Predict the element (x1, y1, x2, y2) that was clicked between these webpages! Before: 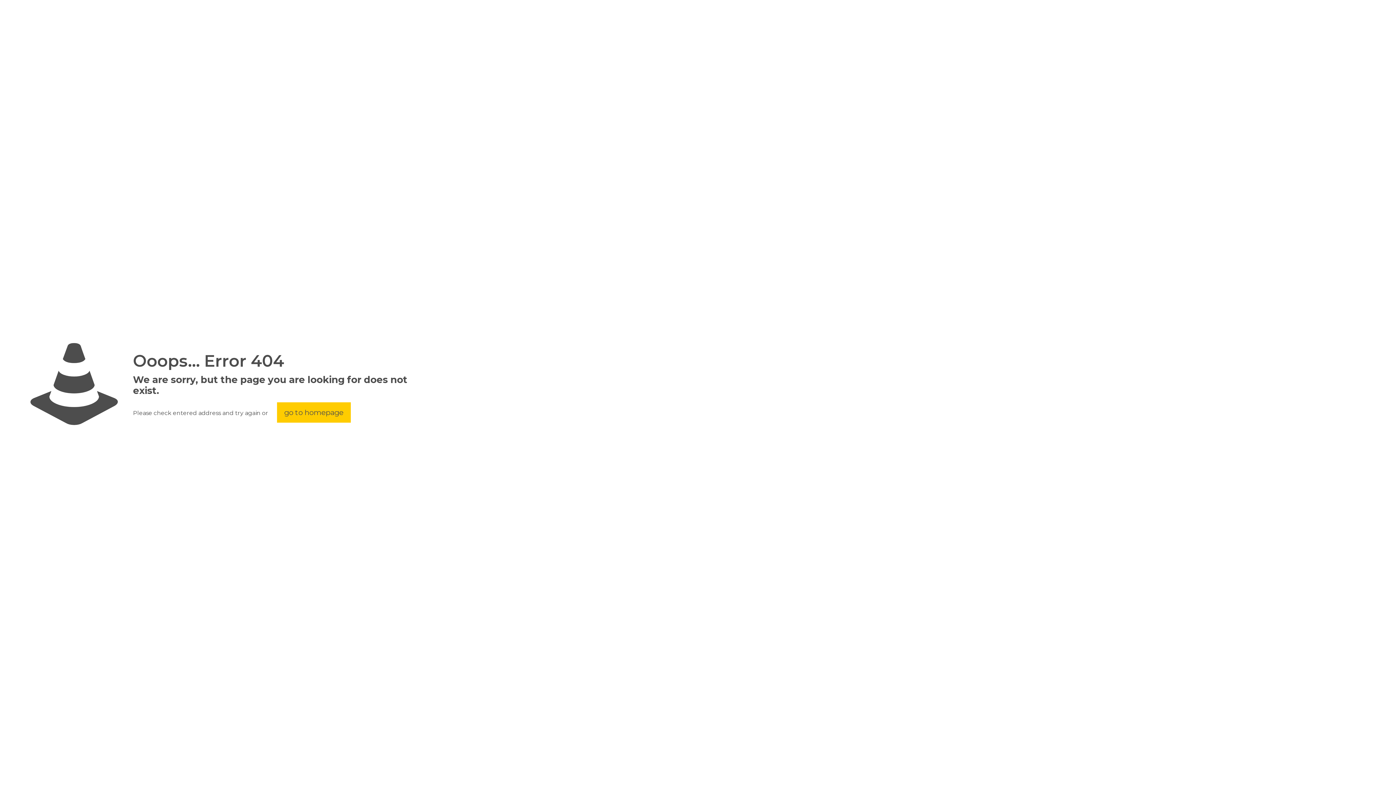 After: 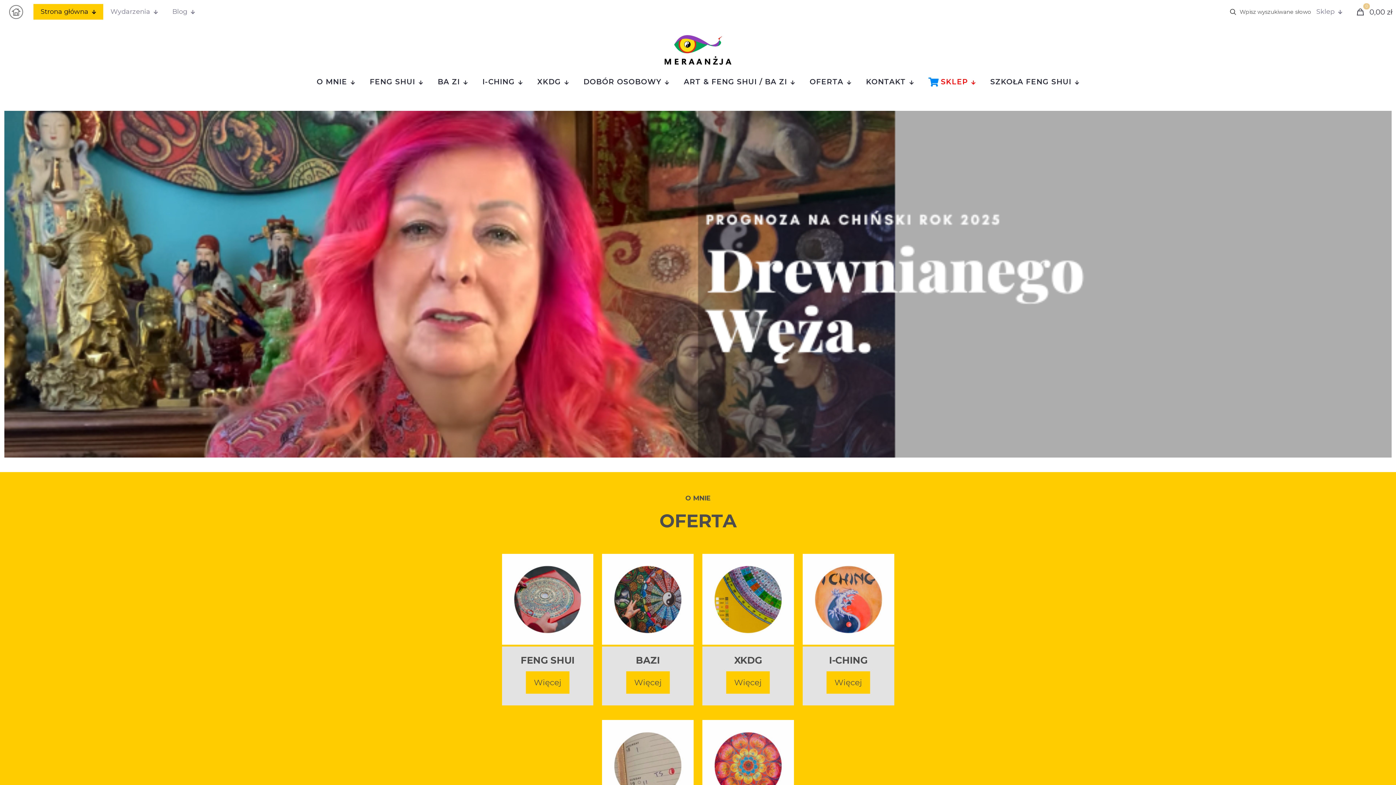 Action: bbox: (276, 402, 350, 422) label: go to homepage